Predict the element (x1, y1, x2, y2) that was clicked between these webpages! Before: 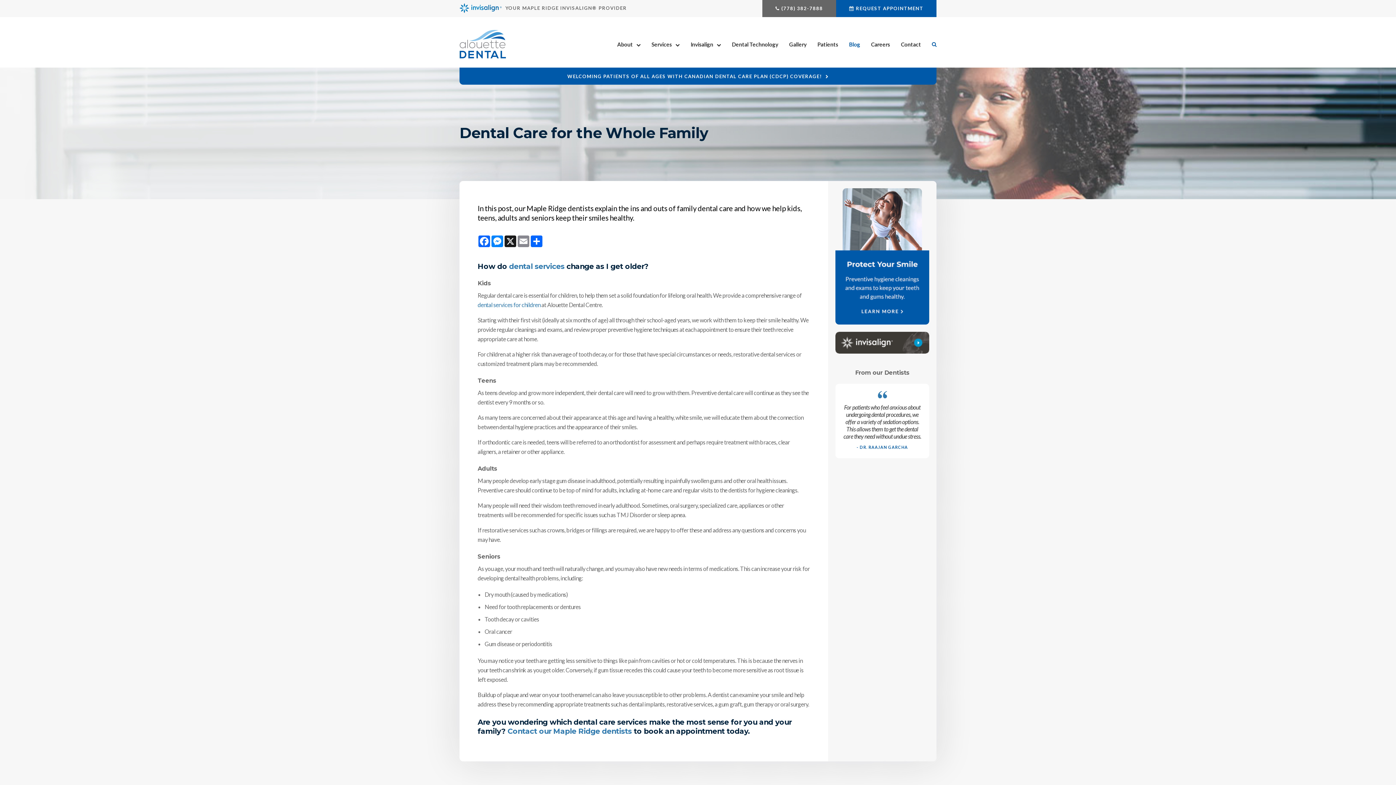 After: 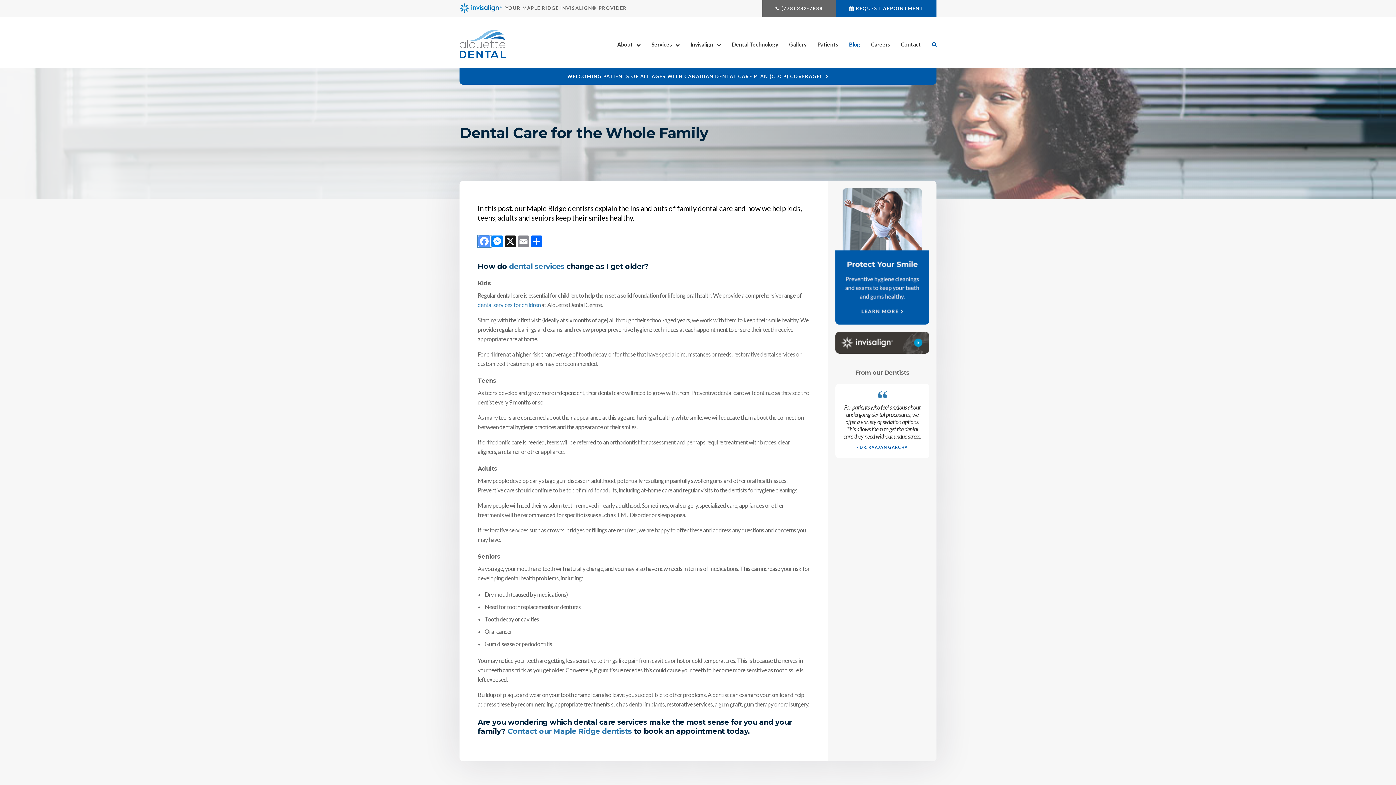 Action: label: Facebook bbox: (477, 235, 490, 247)